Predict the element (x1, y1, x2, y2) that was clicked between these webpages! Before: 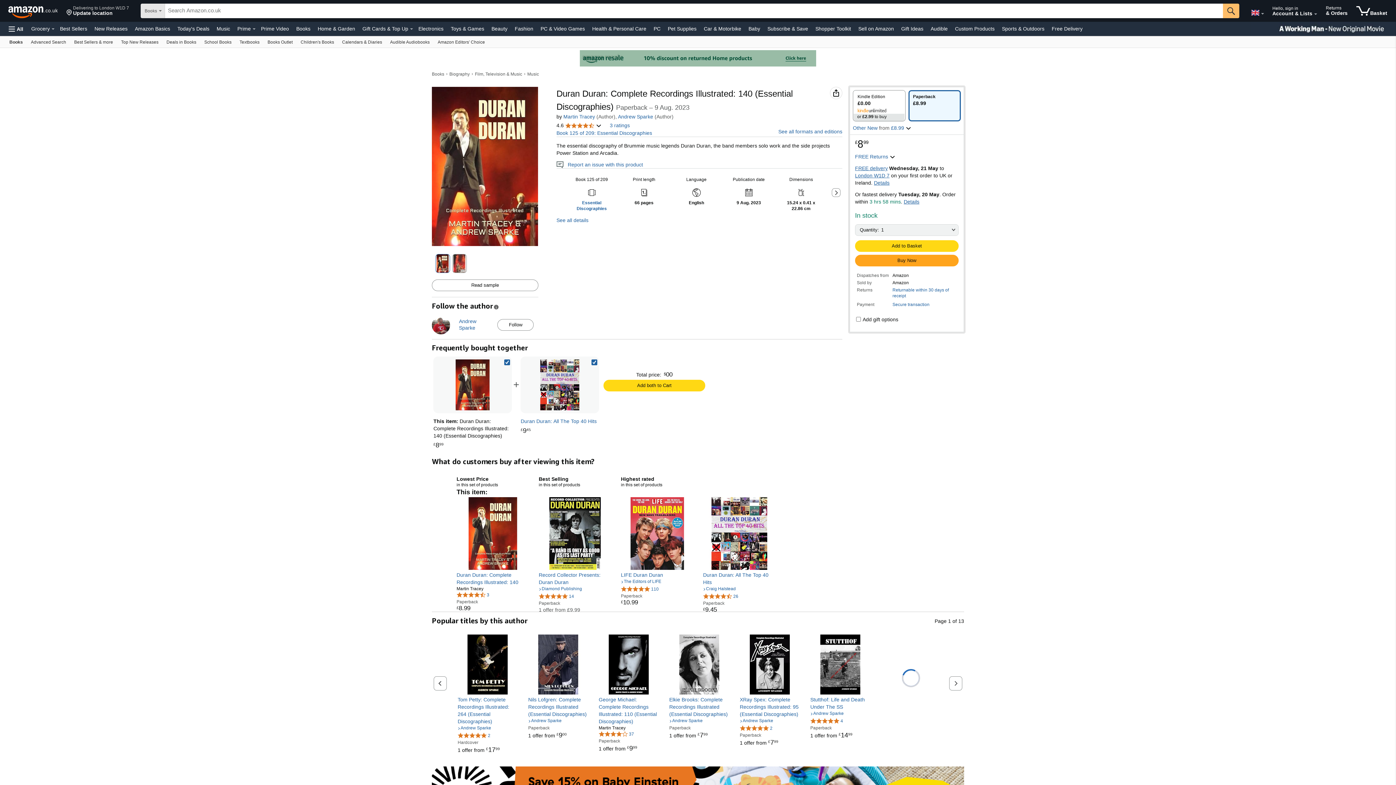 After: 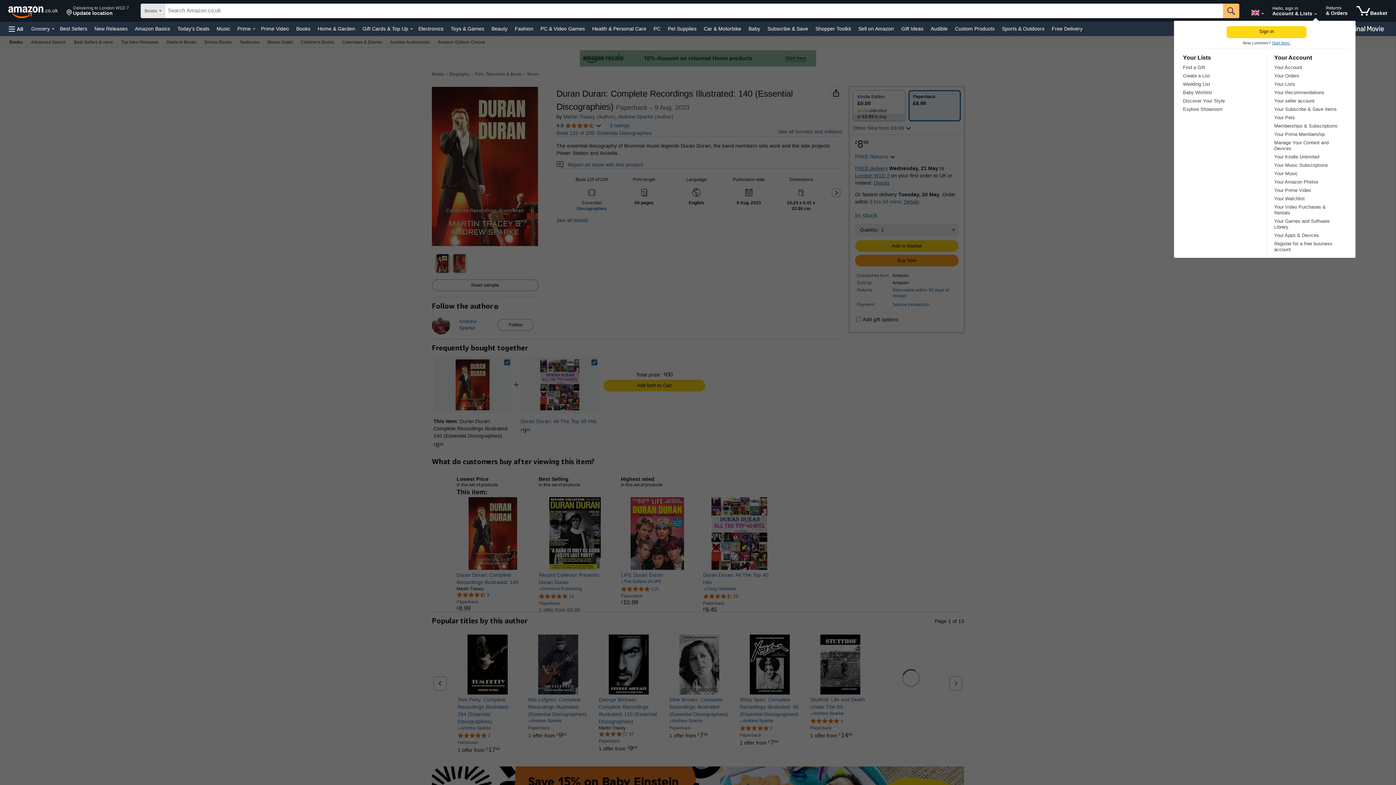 Action: bbox: (1314, 13, 1317, 14) label: Expand Account and Lists